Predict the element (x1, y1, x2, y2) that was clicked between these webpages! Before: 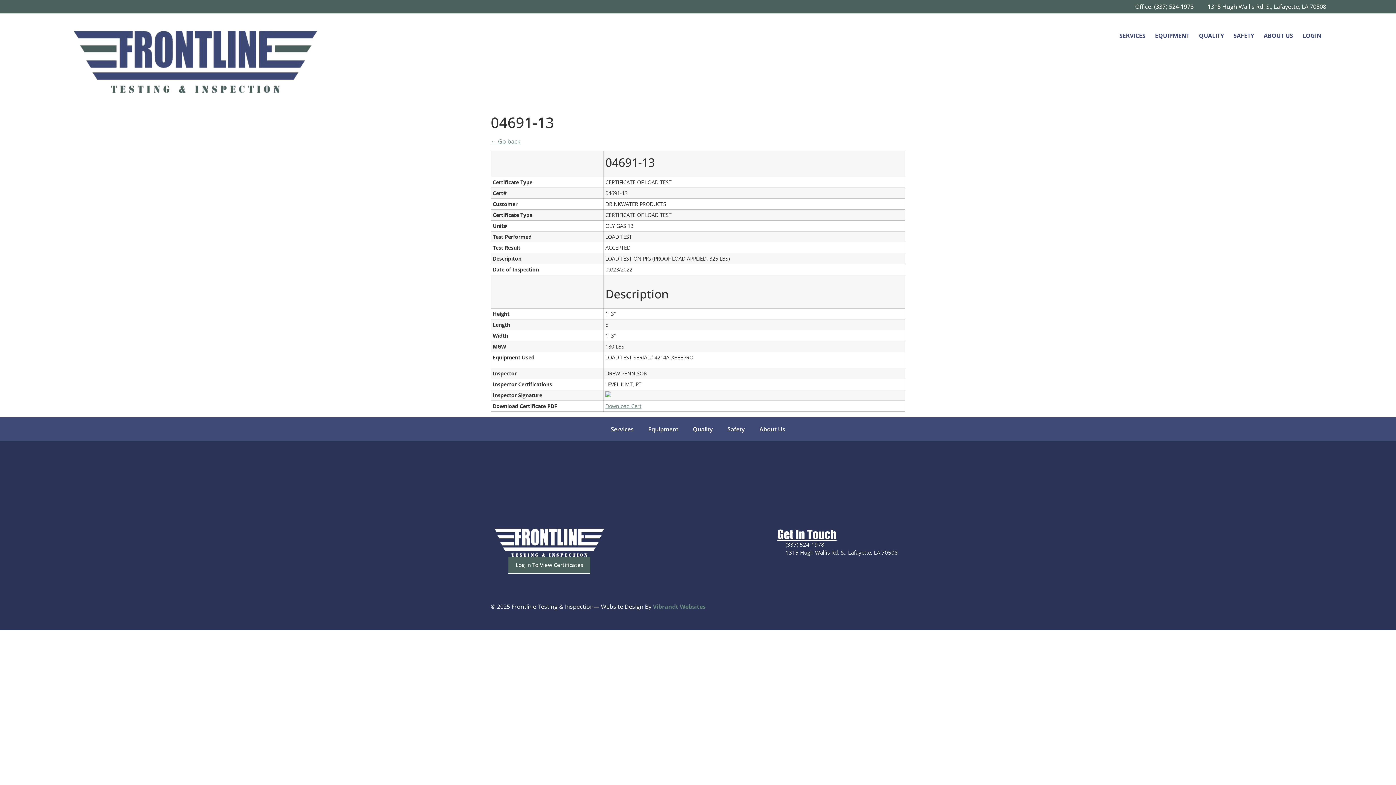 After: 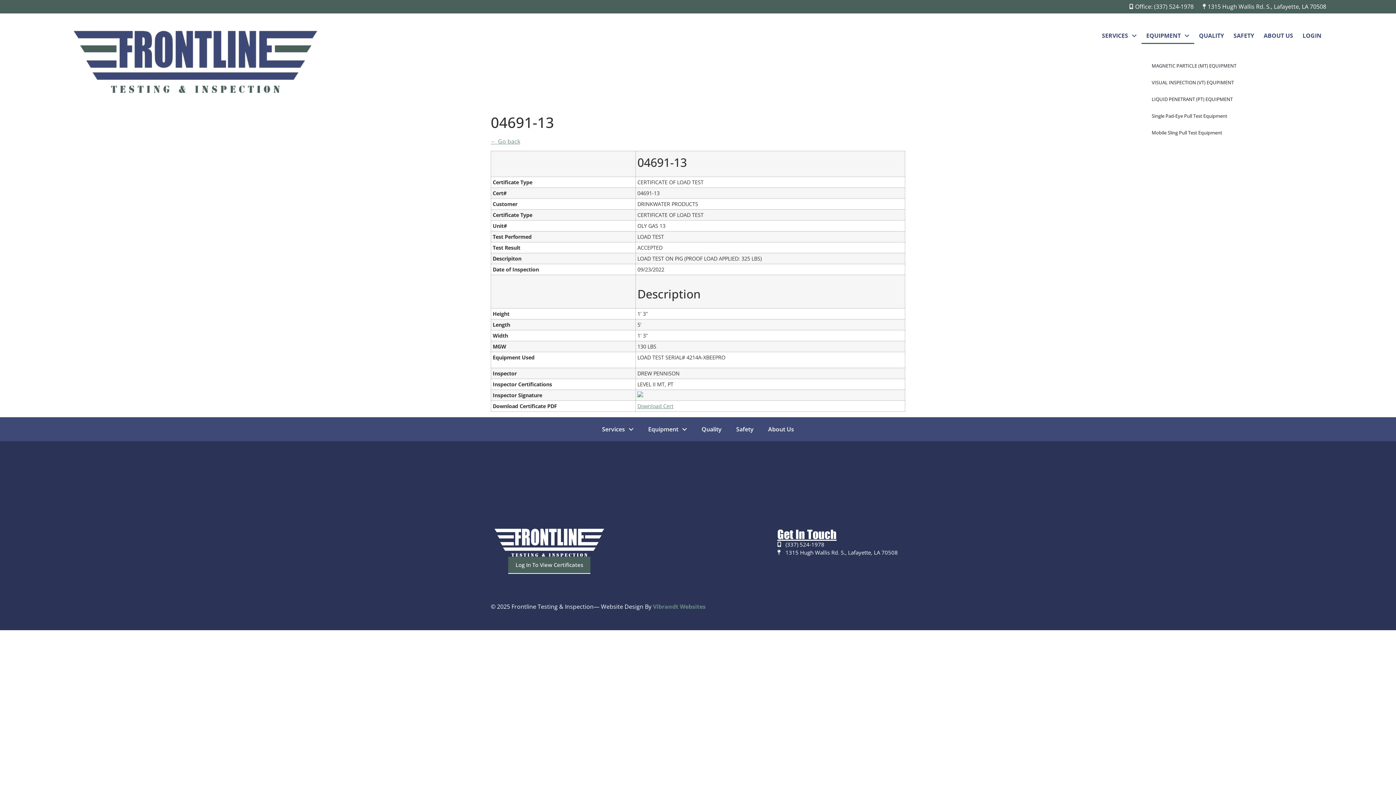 Action: bbox: (1150, 27, 1194, 44) label: EQUIPMENT